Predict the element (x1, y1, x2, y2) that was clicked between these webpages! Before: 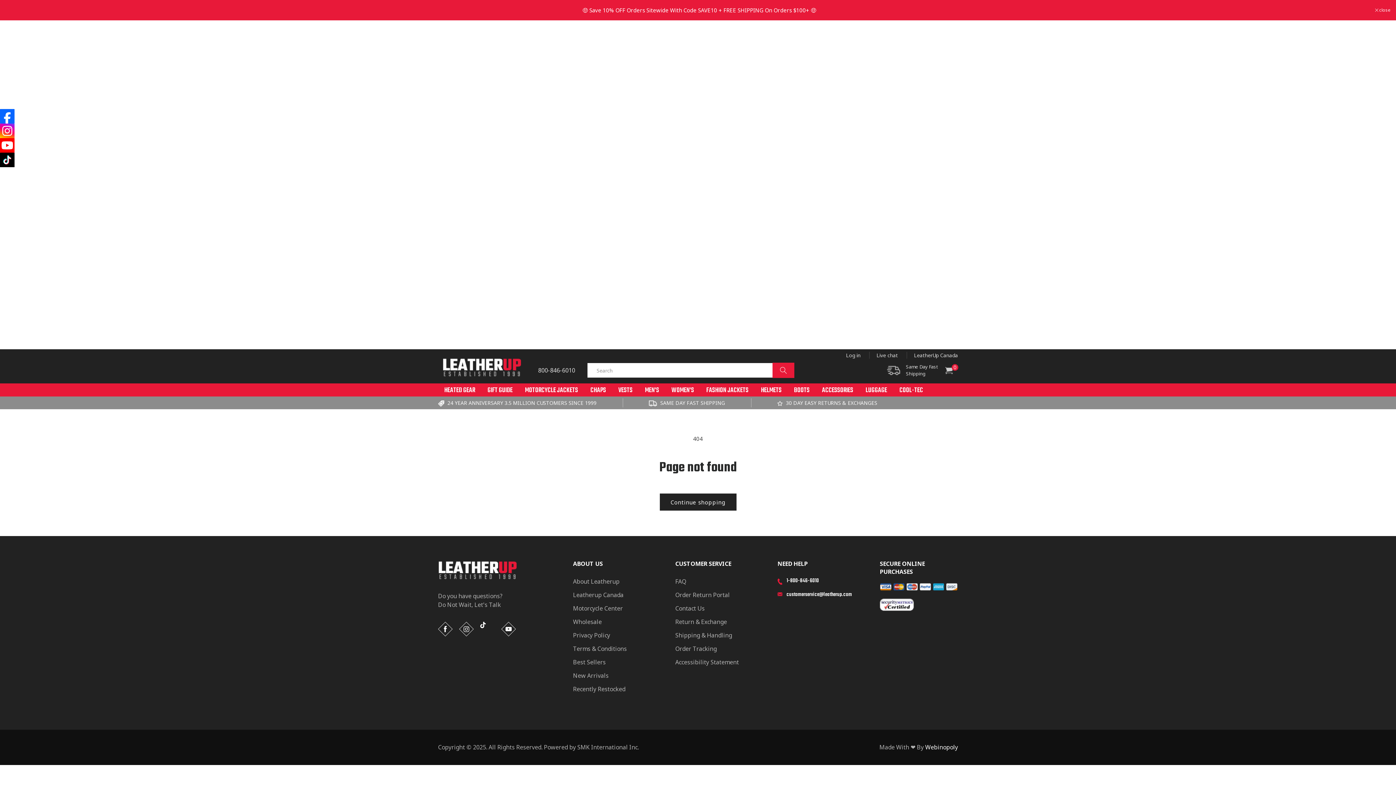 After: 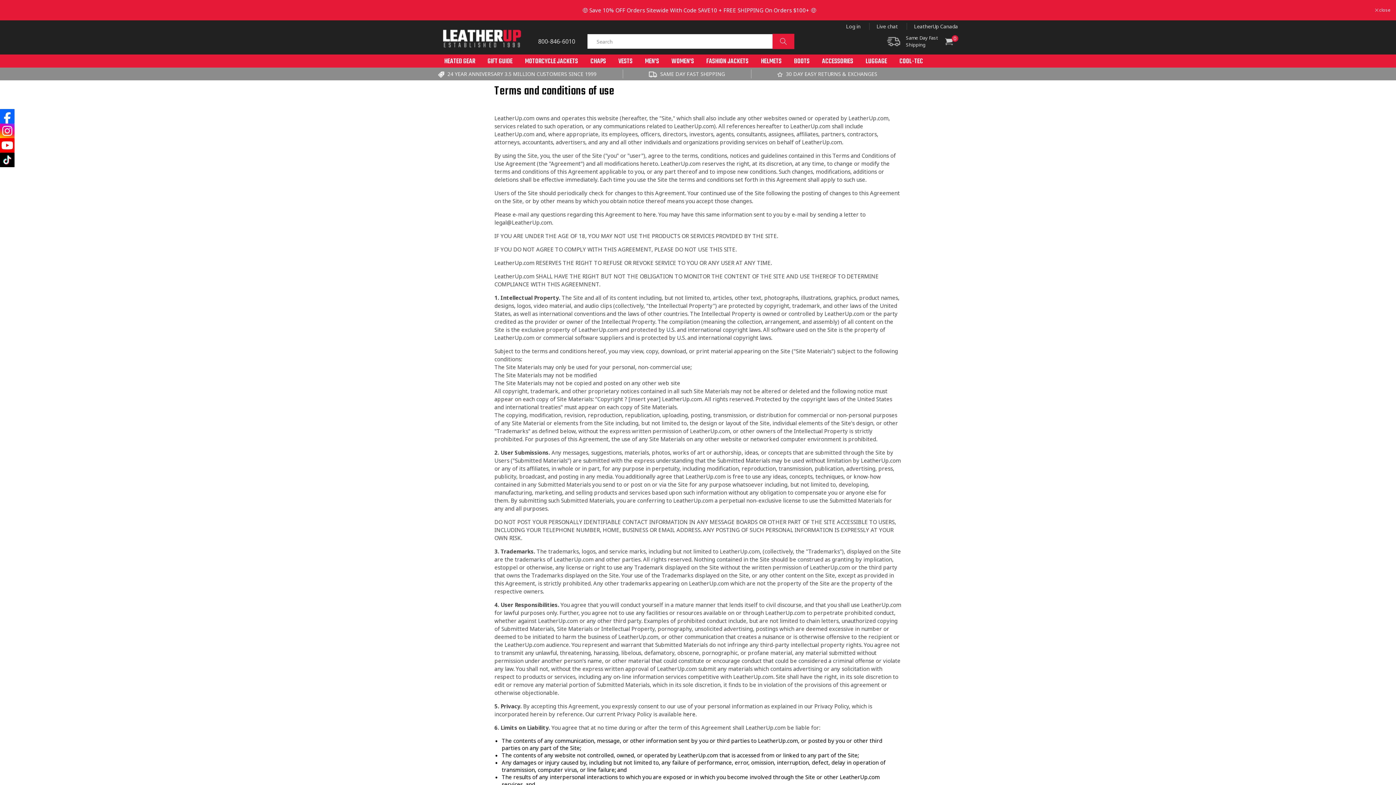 Action: label: Terms & Conditions bbox: (573, 642, 651, 656)